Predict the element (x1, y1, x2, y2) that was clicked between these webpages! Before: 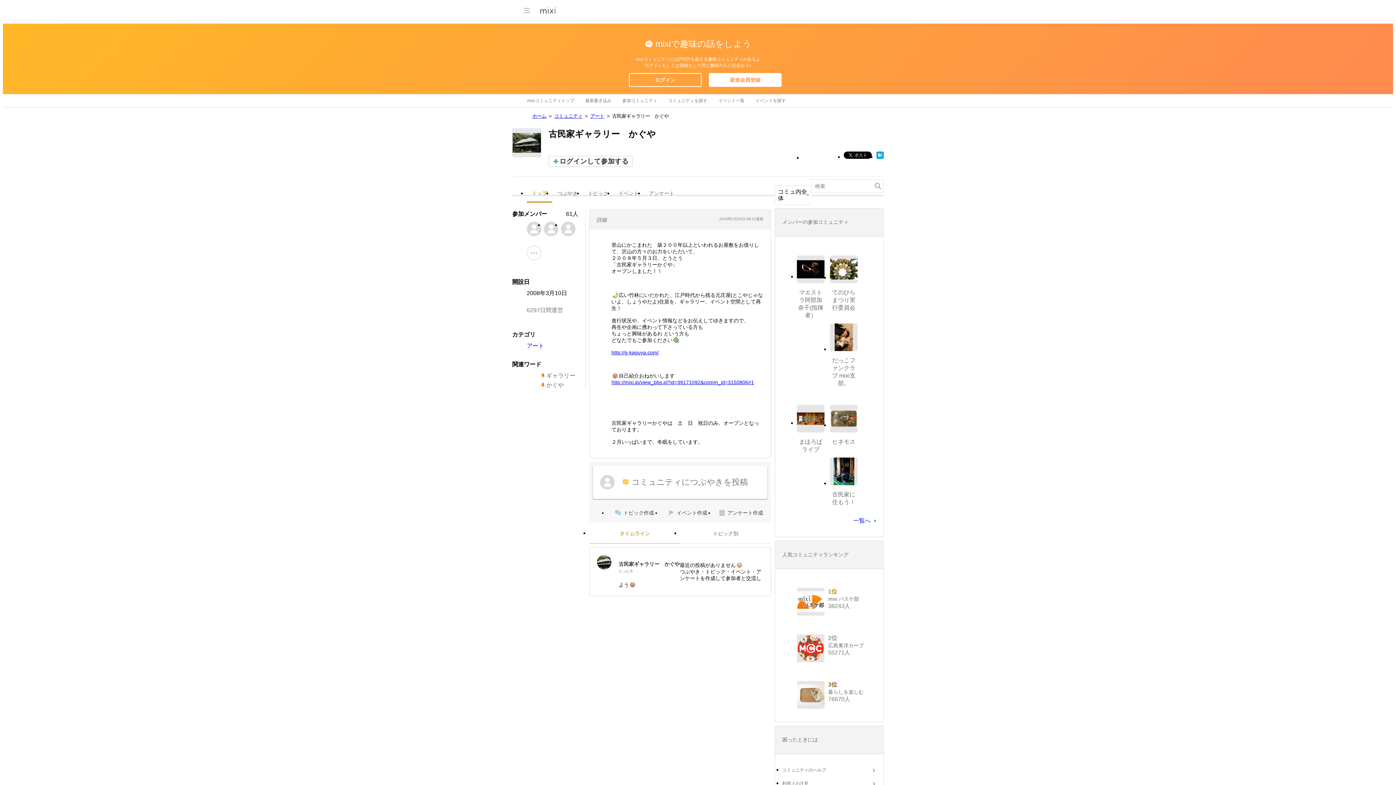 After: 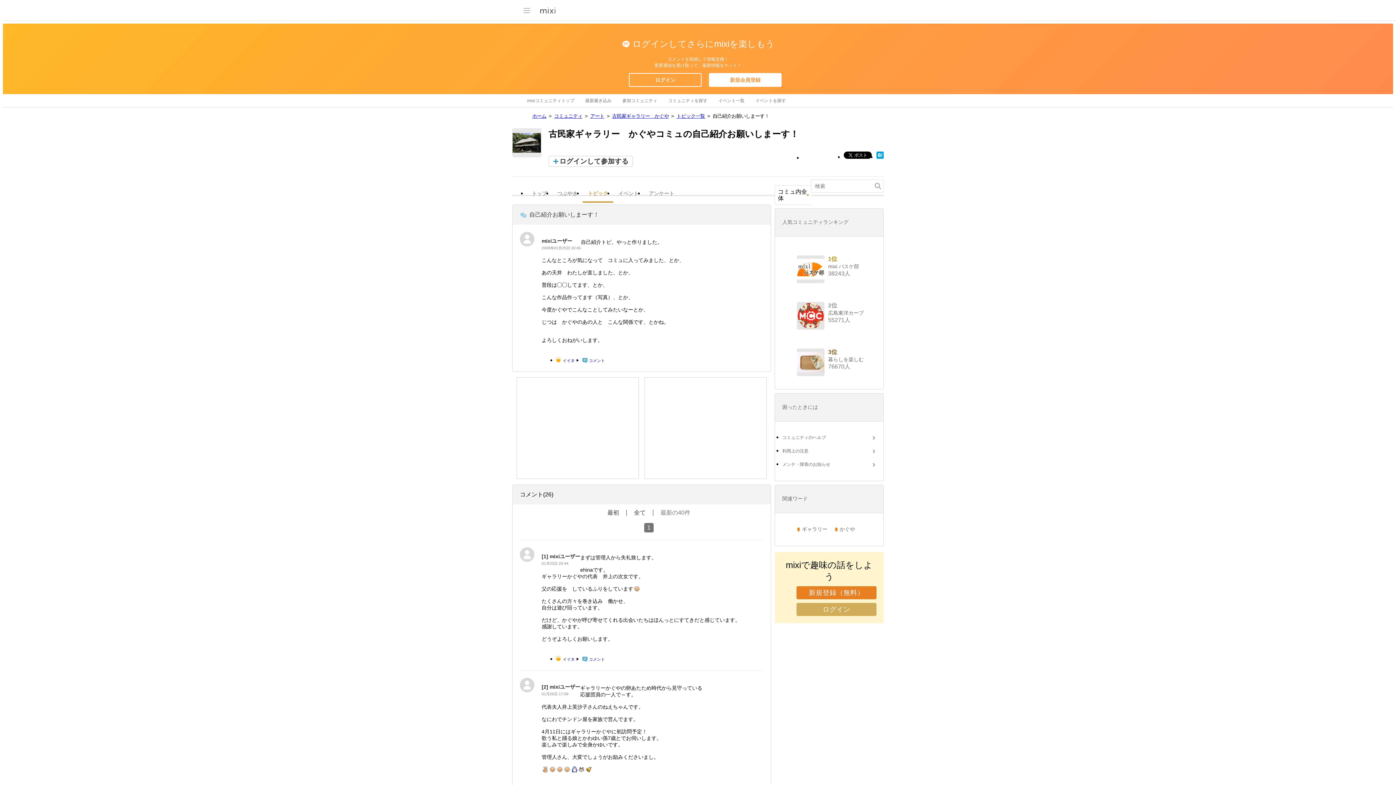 Action: label: http://mixi.jp/view_bbs.pl?id=39171092&comm_id=3150806#1 bbox: (611, 379, 754, 385)